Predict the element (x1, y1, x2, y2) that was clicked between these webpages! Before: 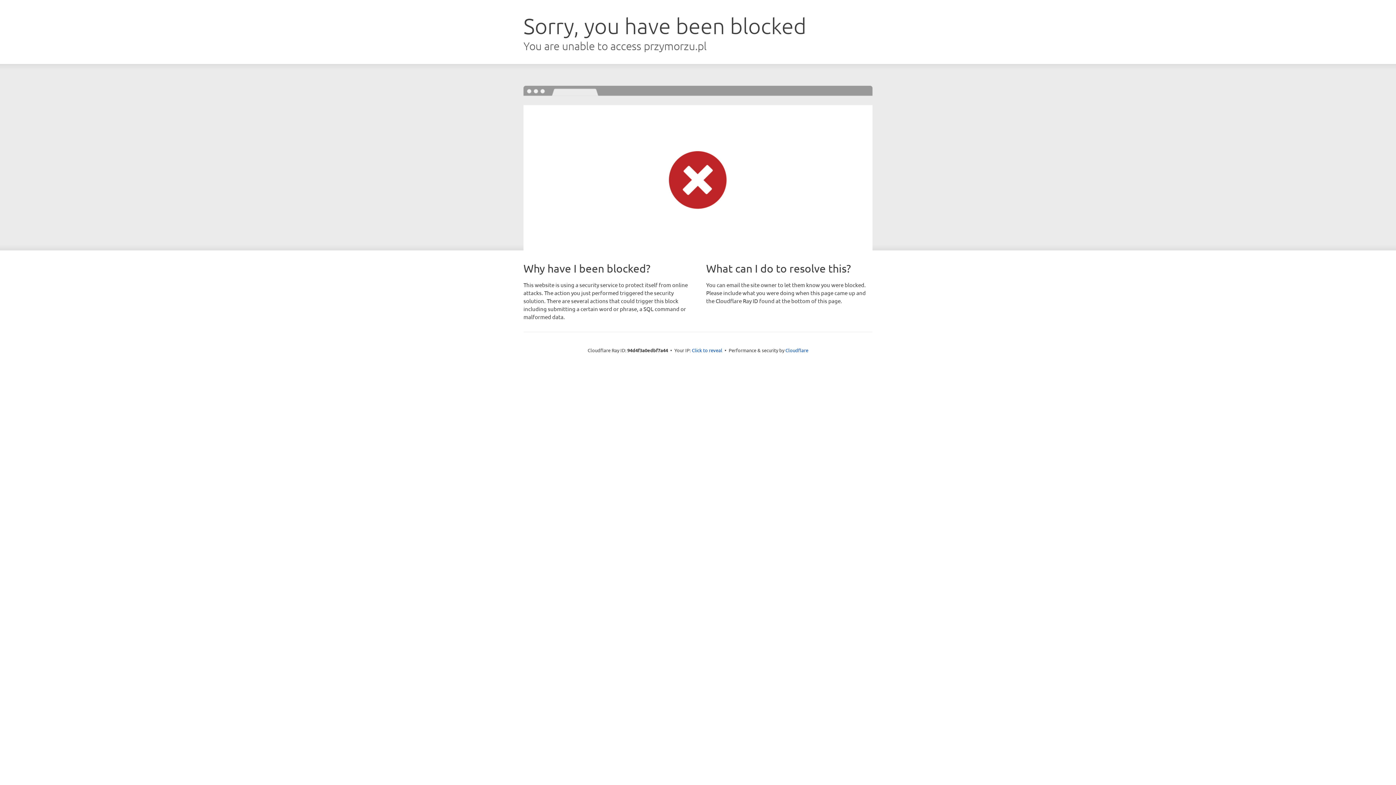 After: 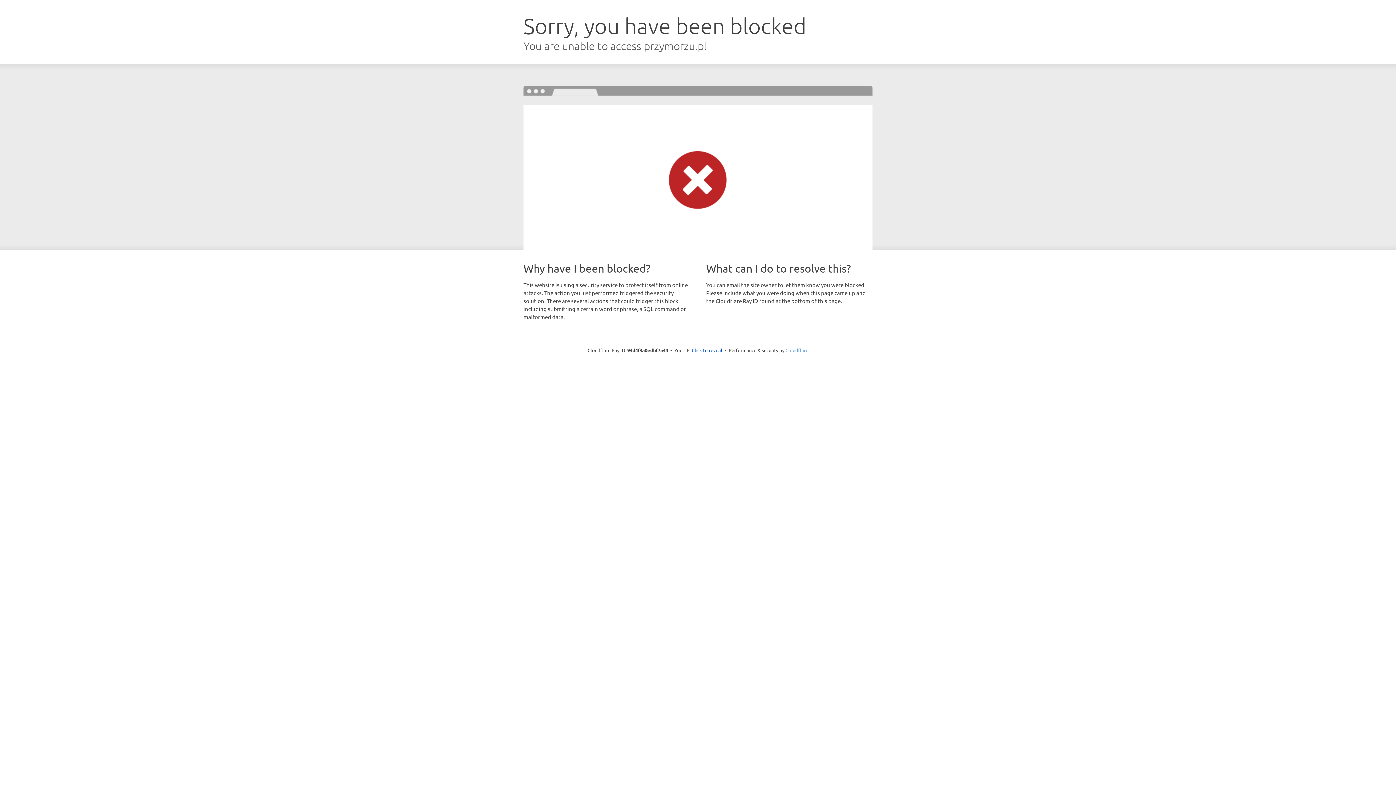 Action: label: Cloudflare bbox: (785, 347, 808, 353)